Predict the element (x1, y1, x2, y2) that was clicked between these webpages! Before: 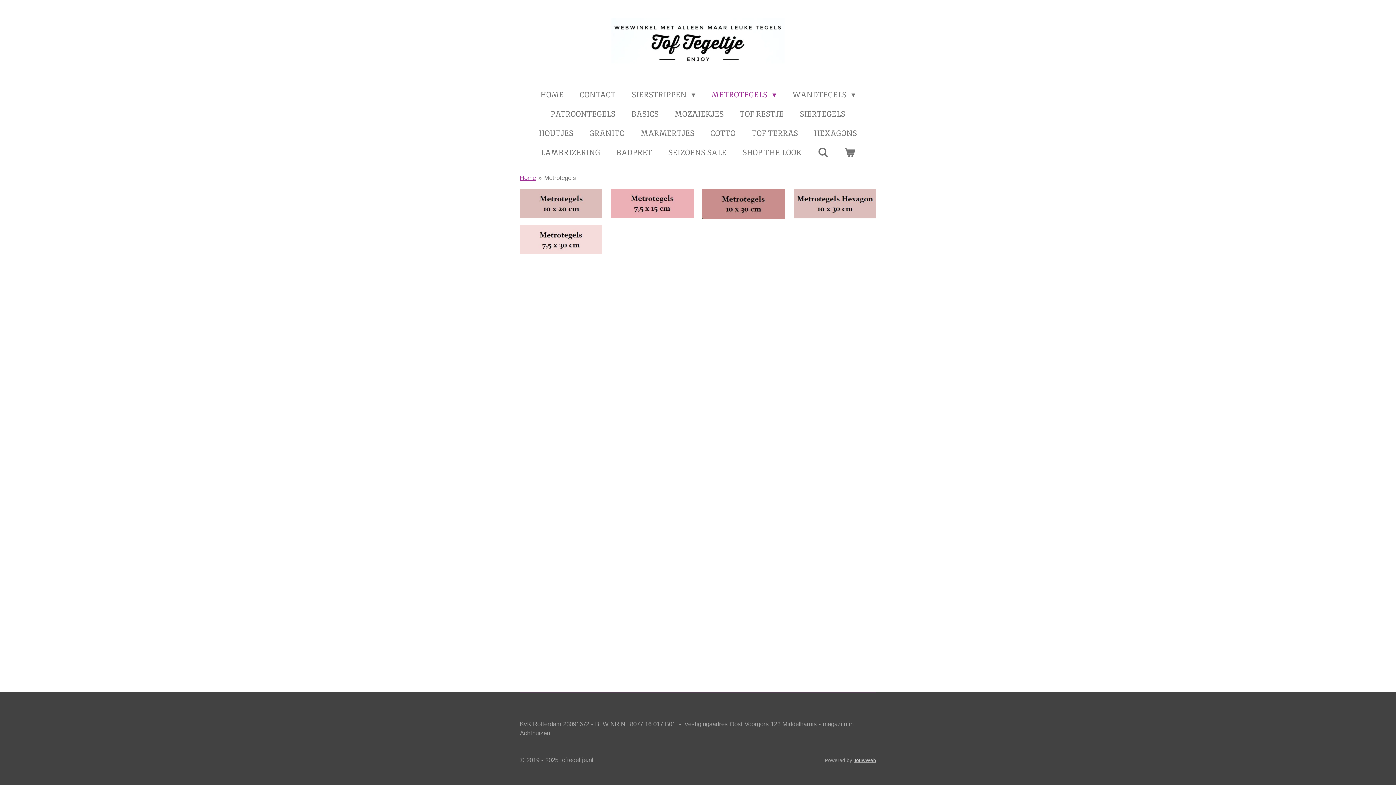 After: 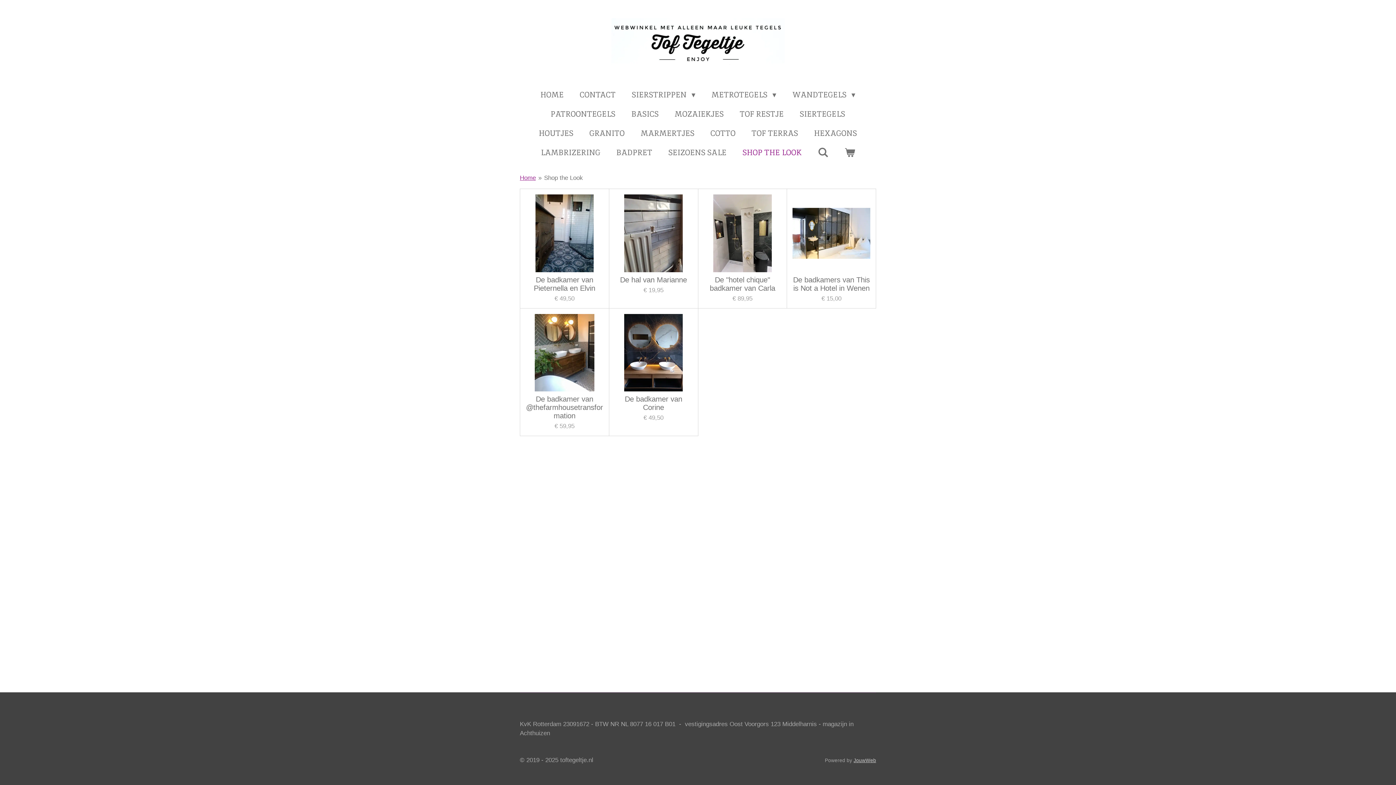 Action: label: SHOP THE LOOK bbox: (736, 144, 808, 160)